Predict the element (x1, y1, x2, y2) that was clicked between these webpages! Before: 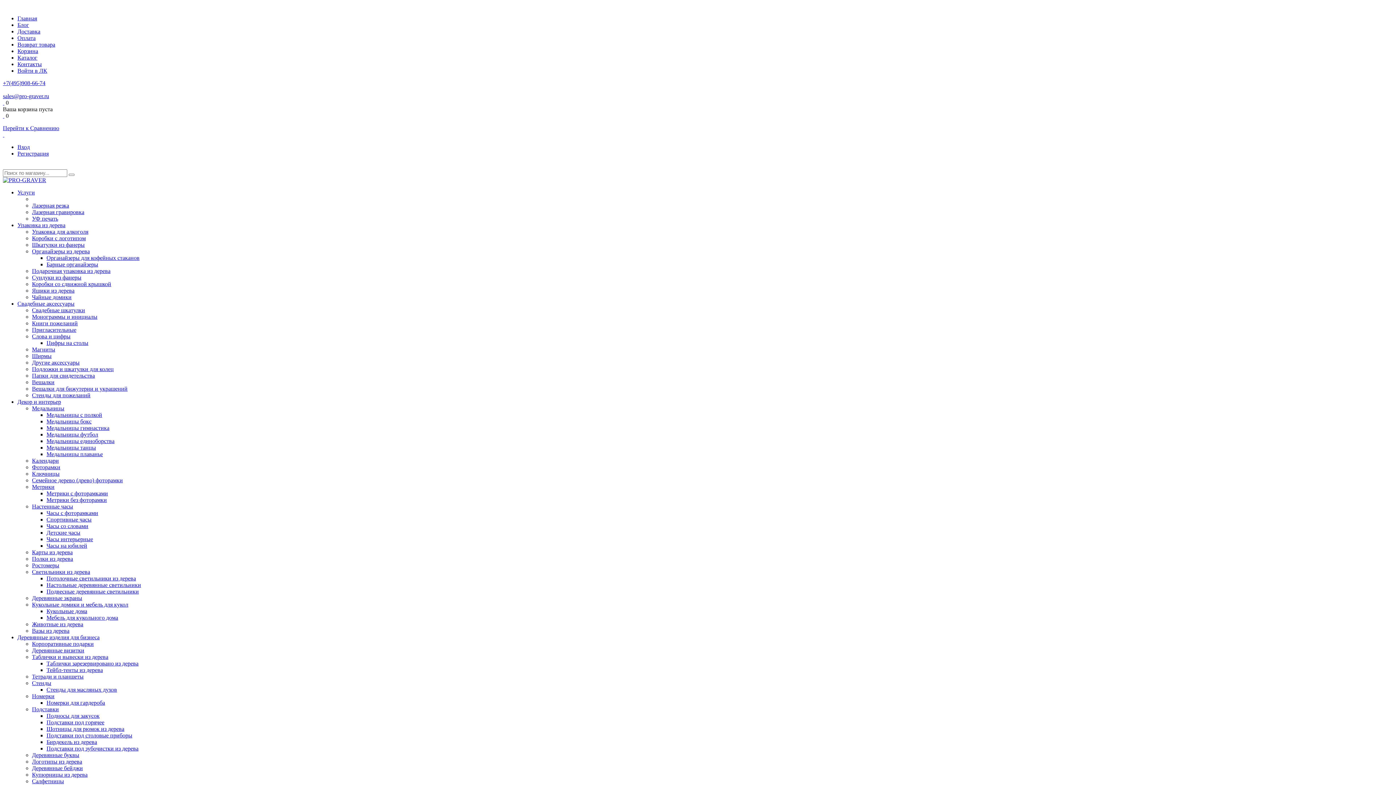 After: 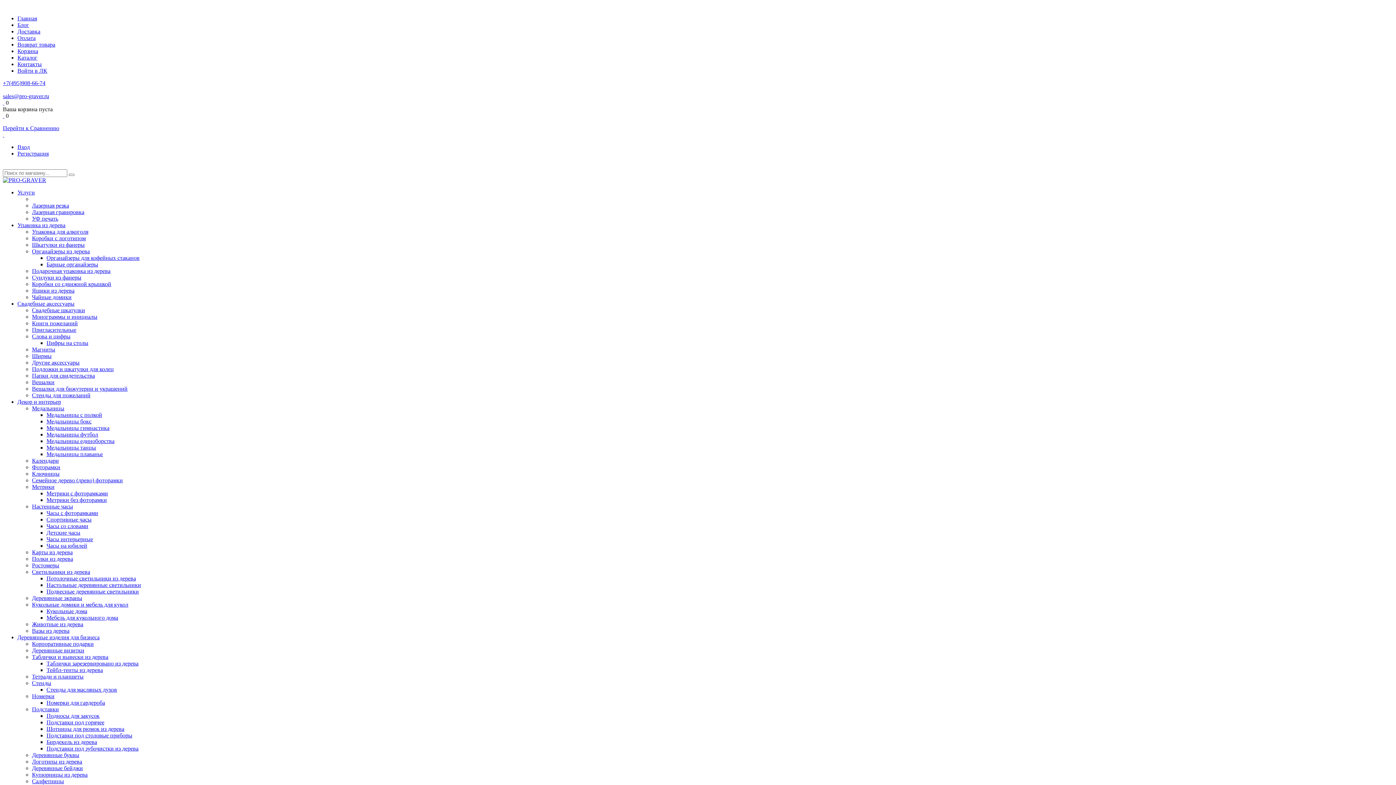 Action: label: Логотипы из дерева bbox: (32, 758, 82, 765)